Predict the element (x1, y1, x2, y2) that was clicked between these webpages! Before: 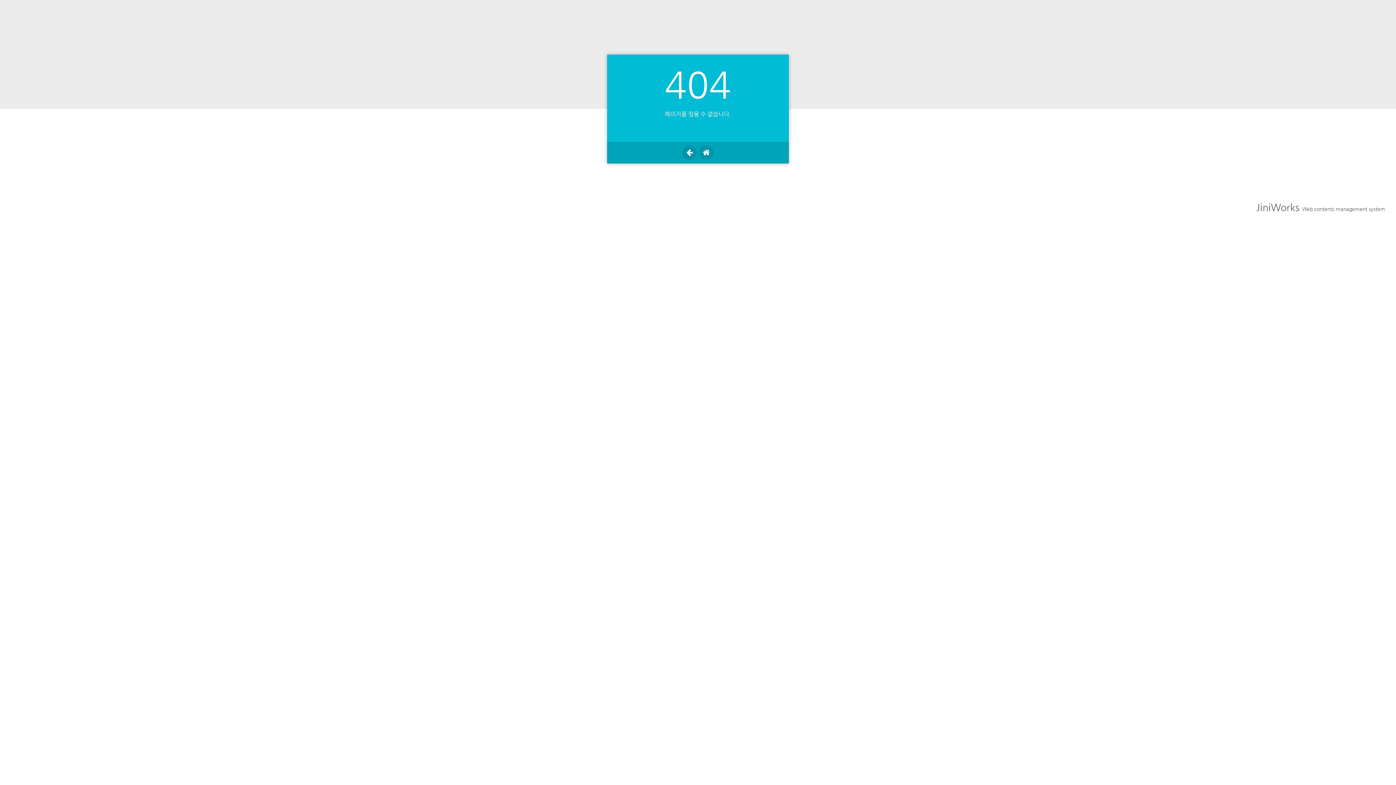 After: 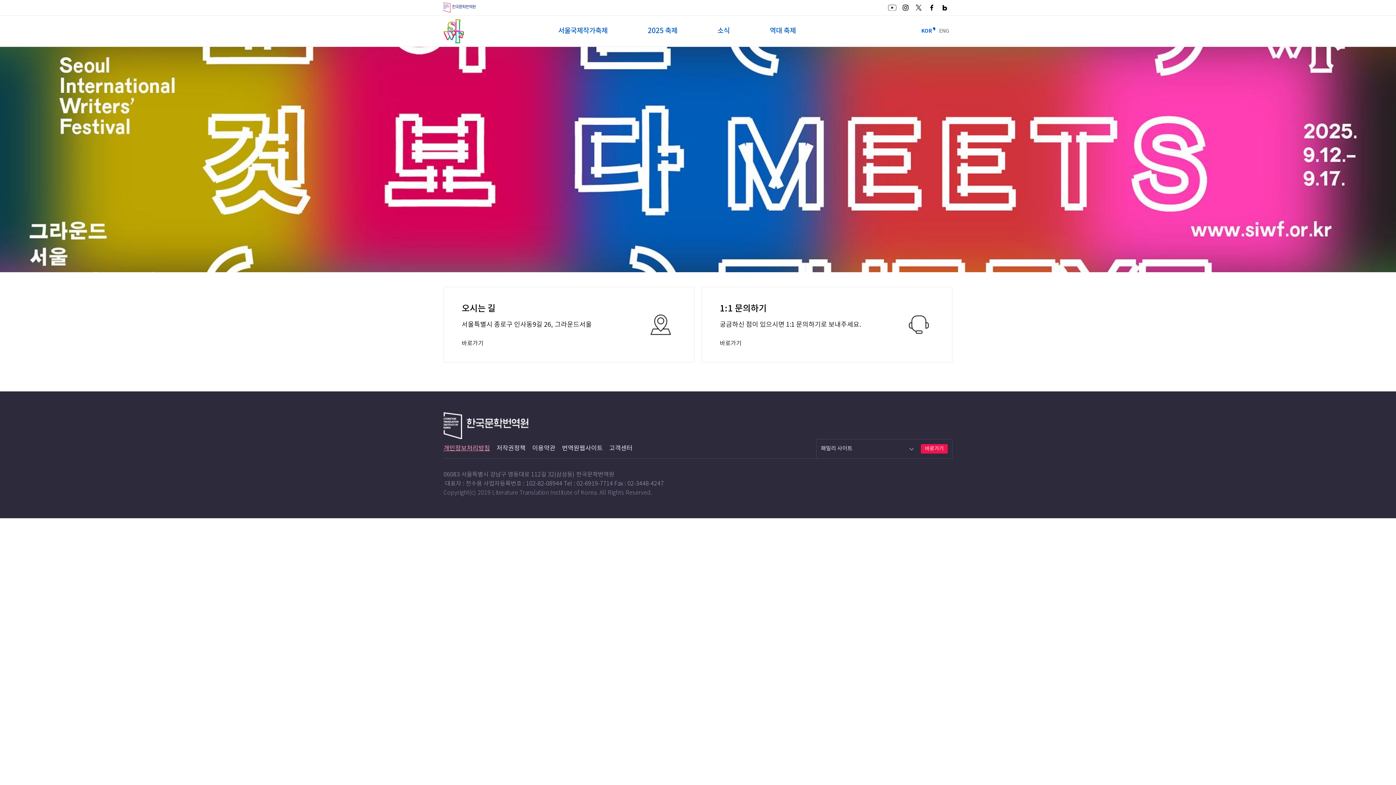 Action: bbox: (699, 145, 713, 160)